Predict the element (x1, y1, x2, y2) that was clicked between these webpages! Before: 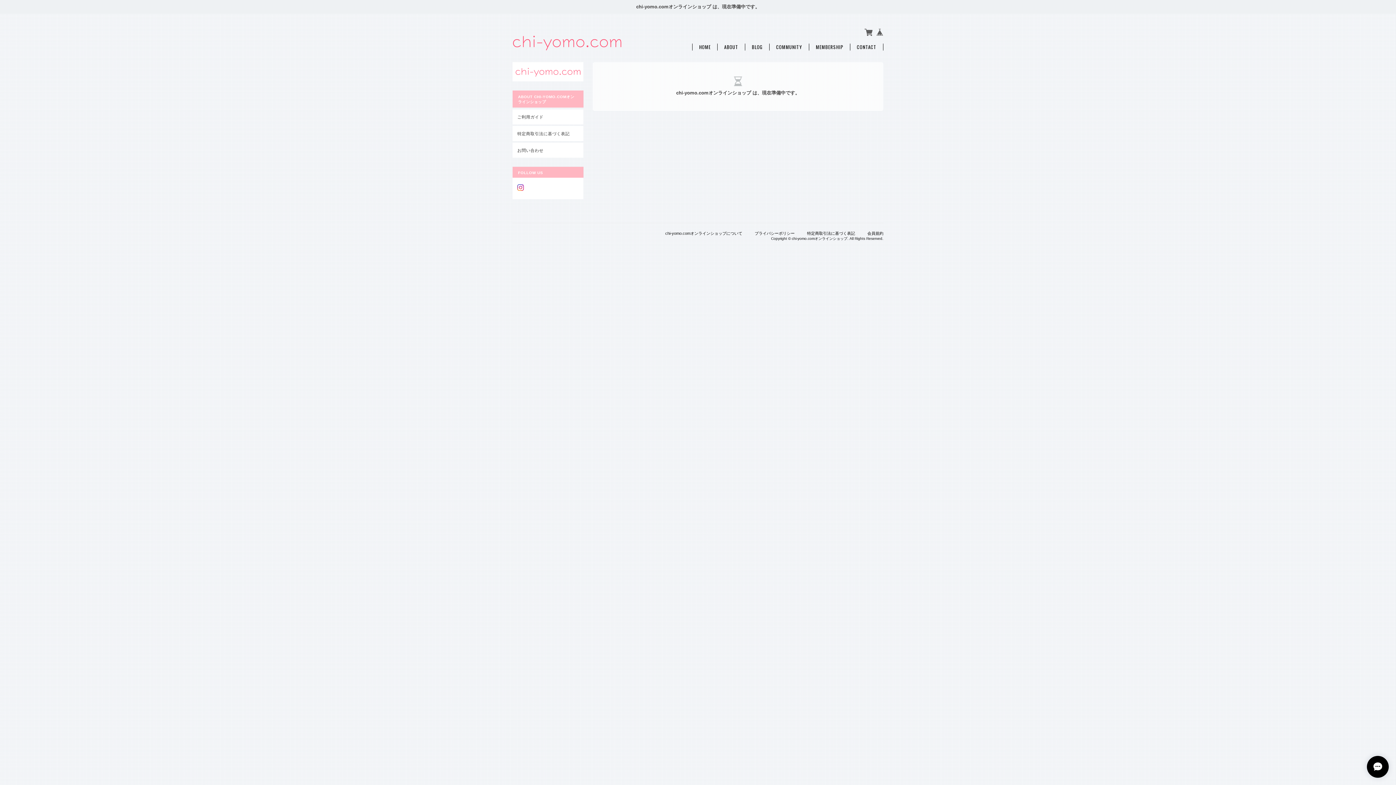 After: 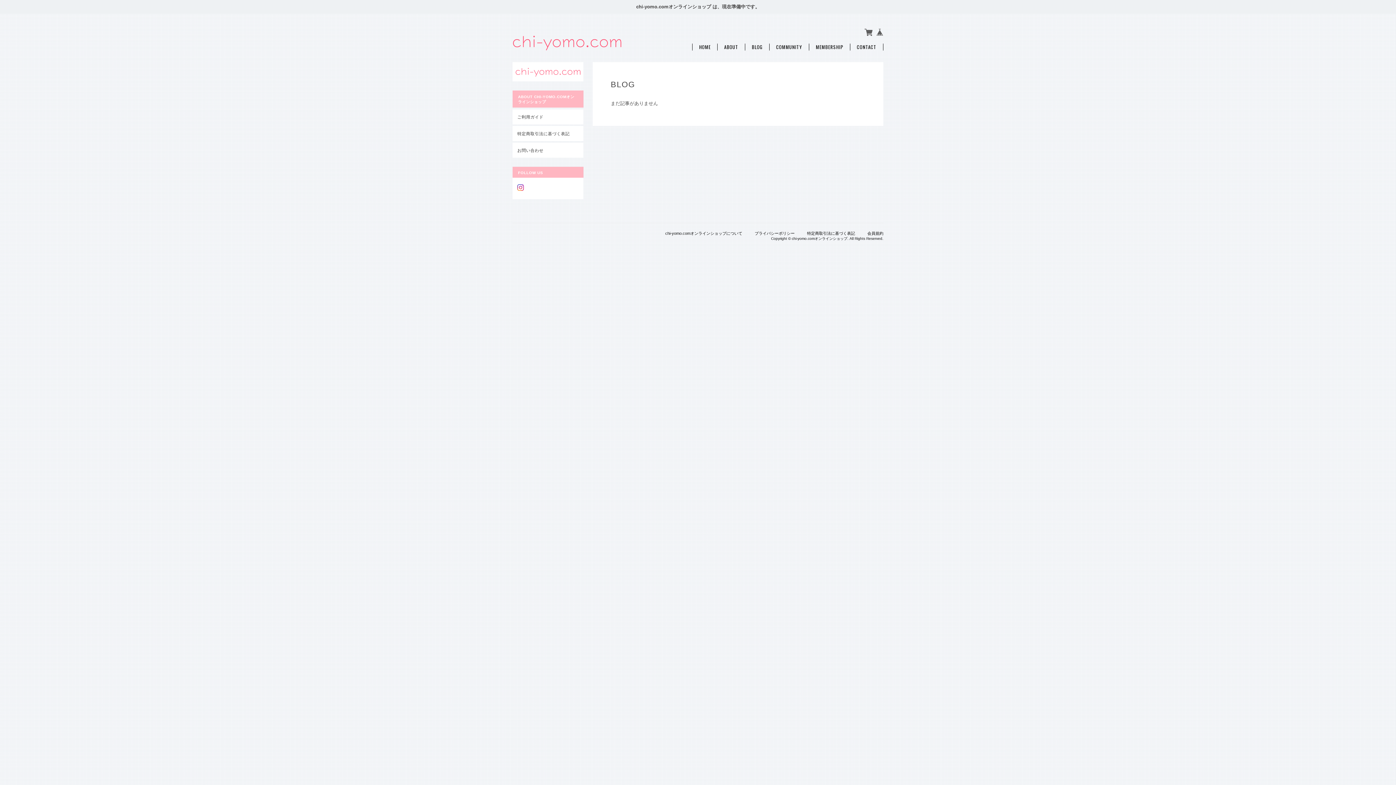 Action: bbox: (752, 43, 762, 50) label: BLOG